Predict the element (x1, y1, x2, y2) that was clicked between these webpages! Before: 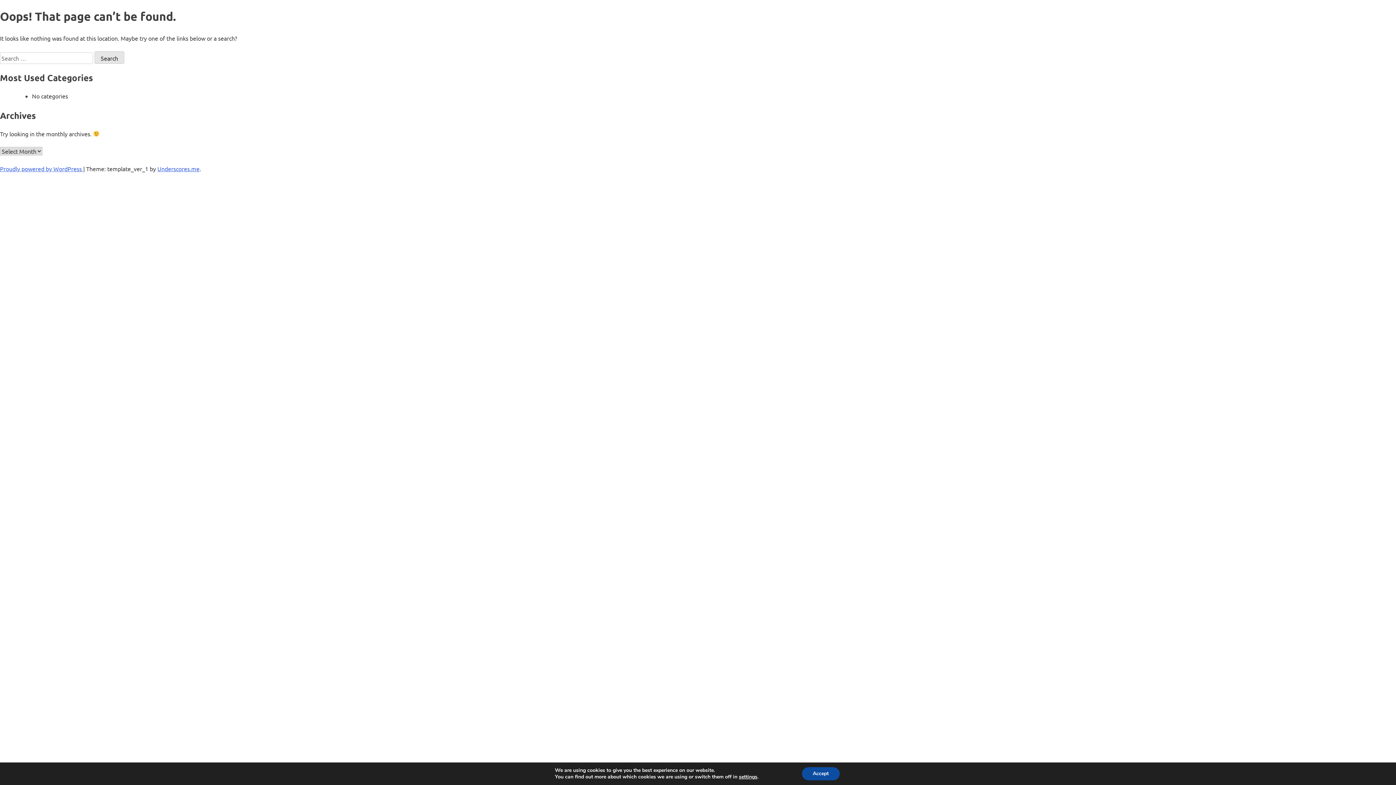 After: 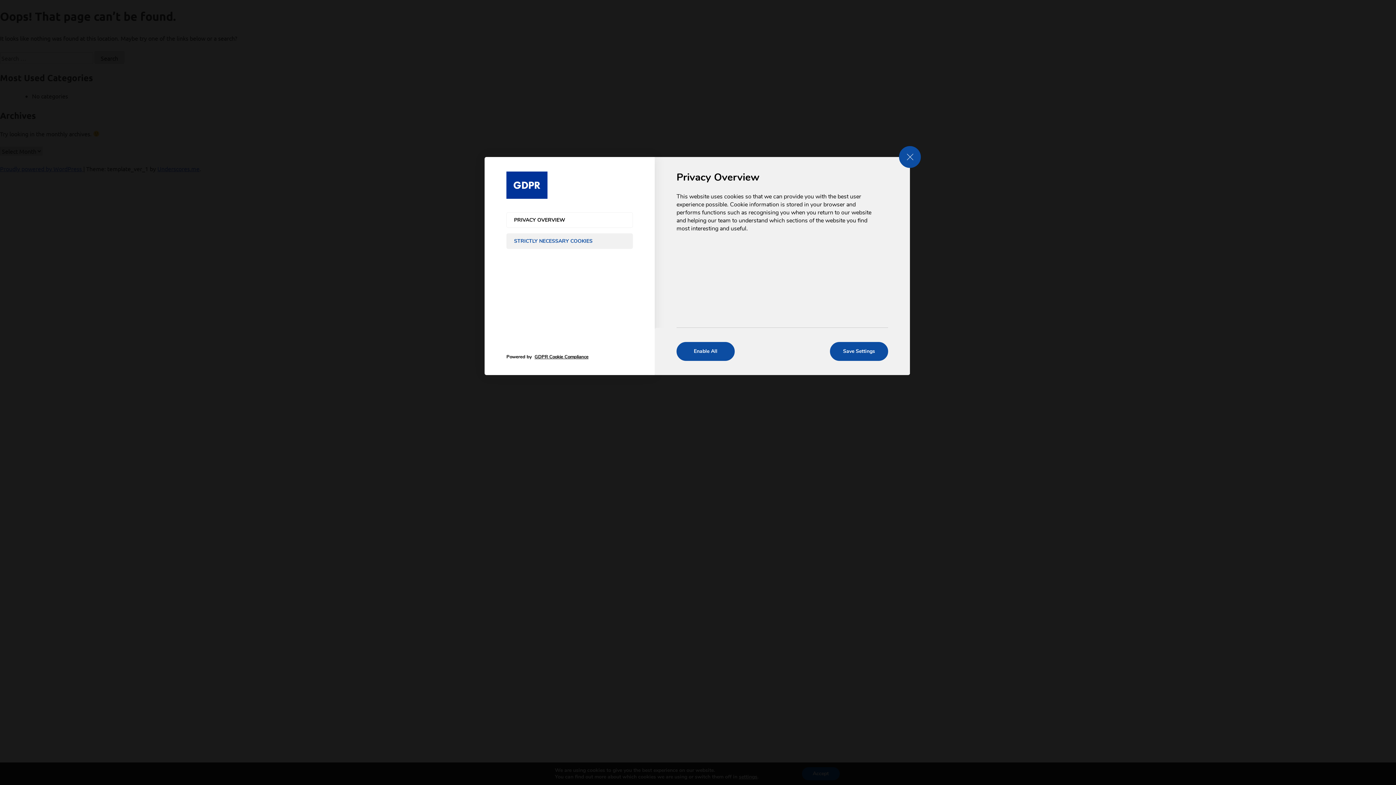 Action: bbox: (739, 774, 757, 780) label: settings